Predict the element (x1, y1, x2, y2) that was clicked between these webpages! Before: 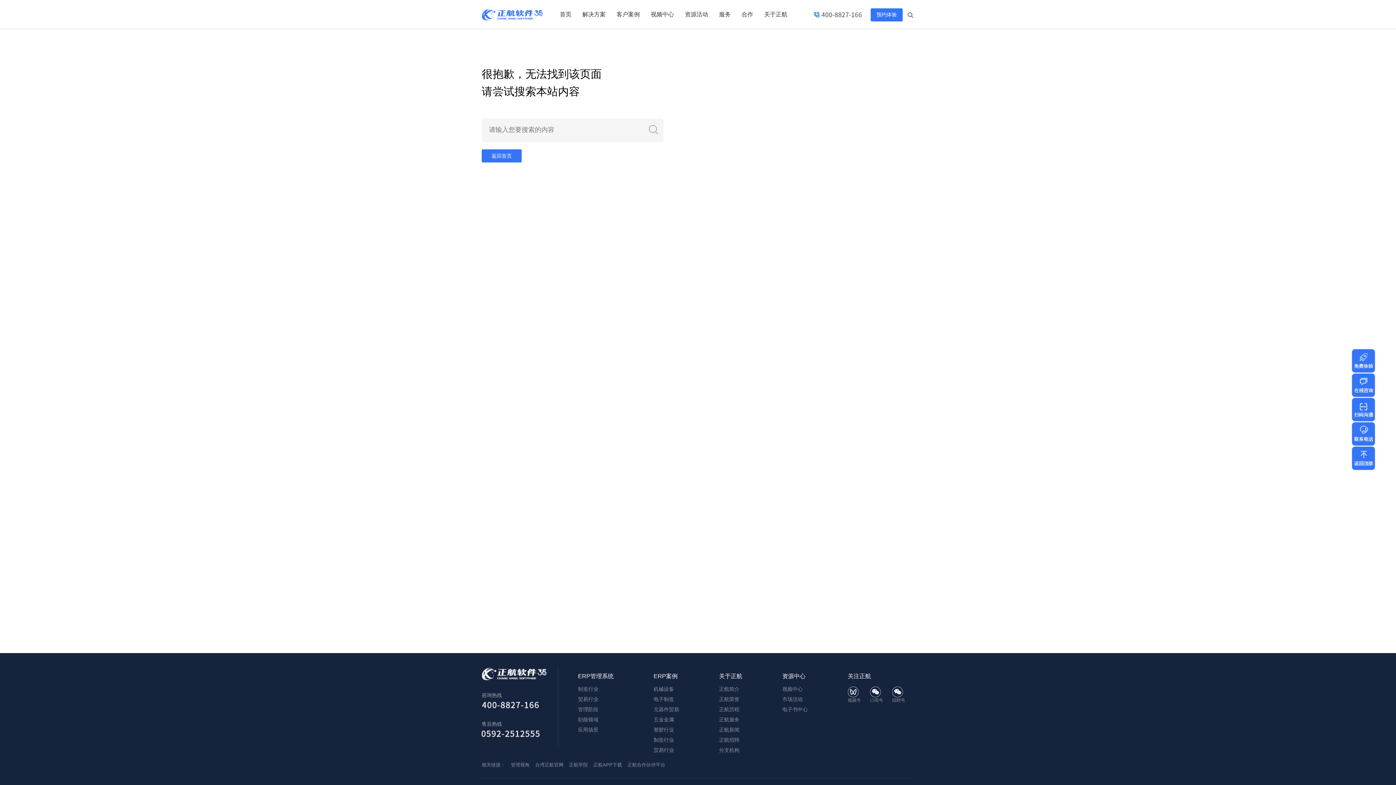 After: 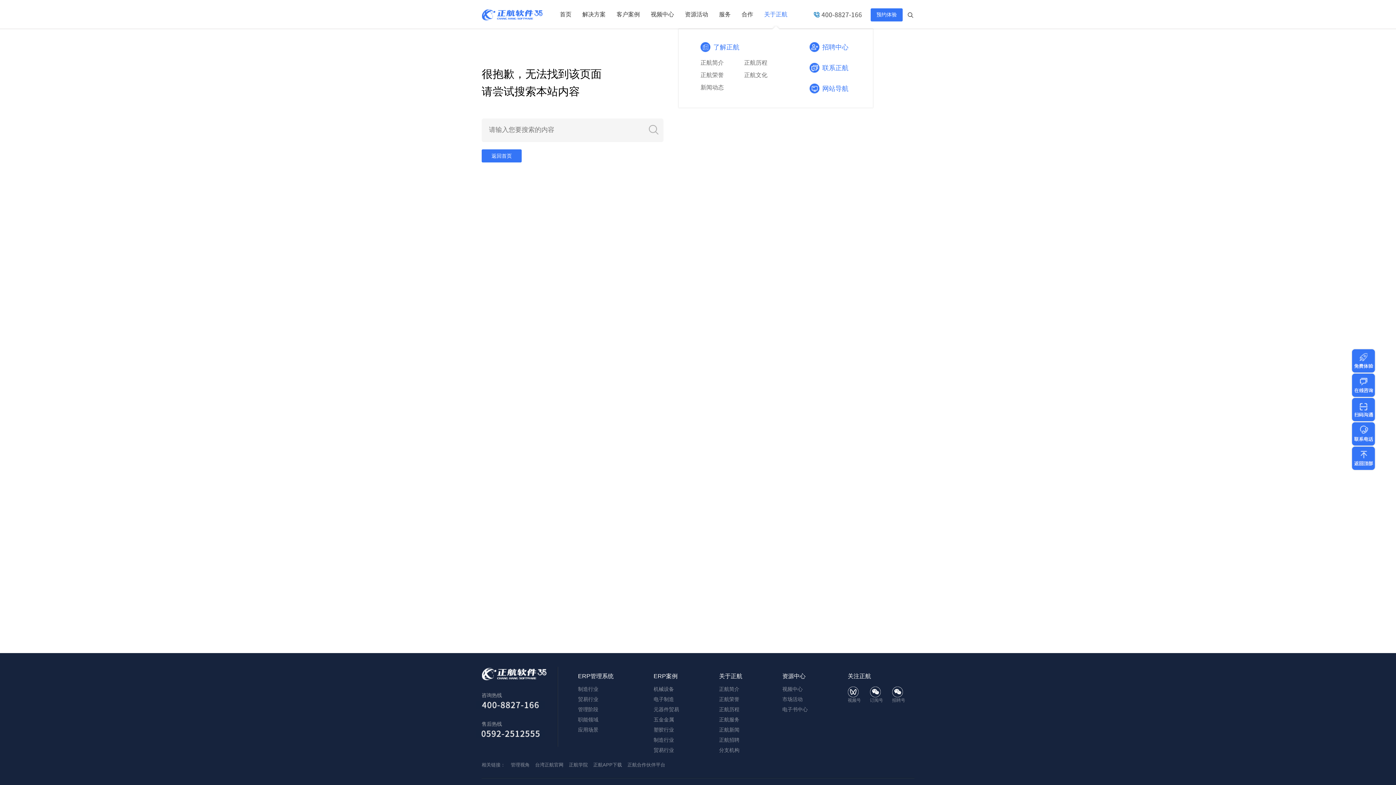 Action: bbox: (764, 0, 787, 29) label: 关于正航